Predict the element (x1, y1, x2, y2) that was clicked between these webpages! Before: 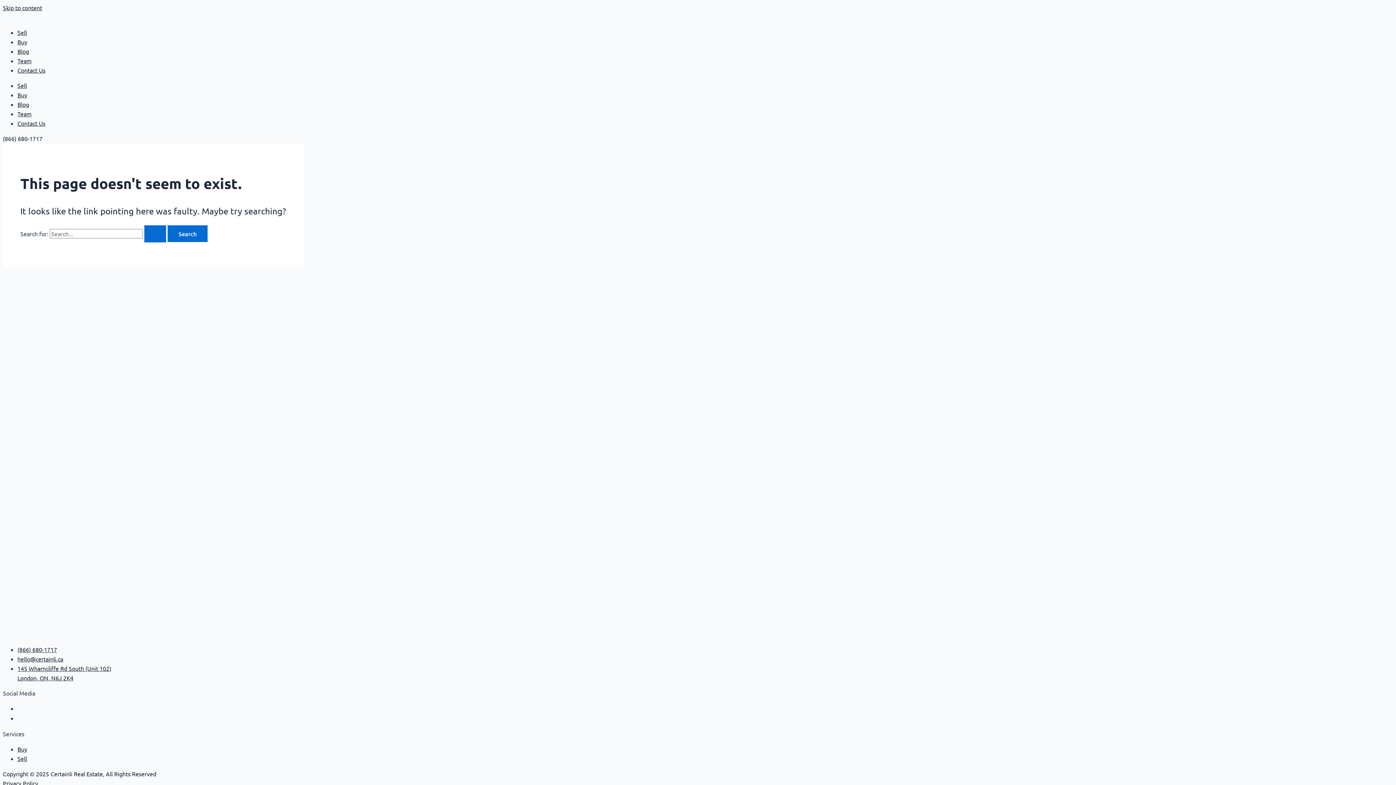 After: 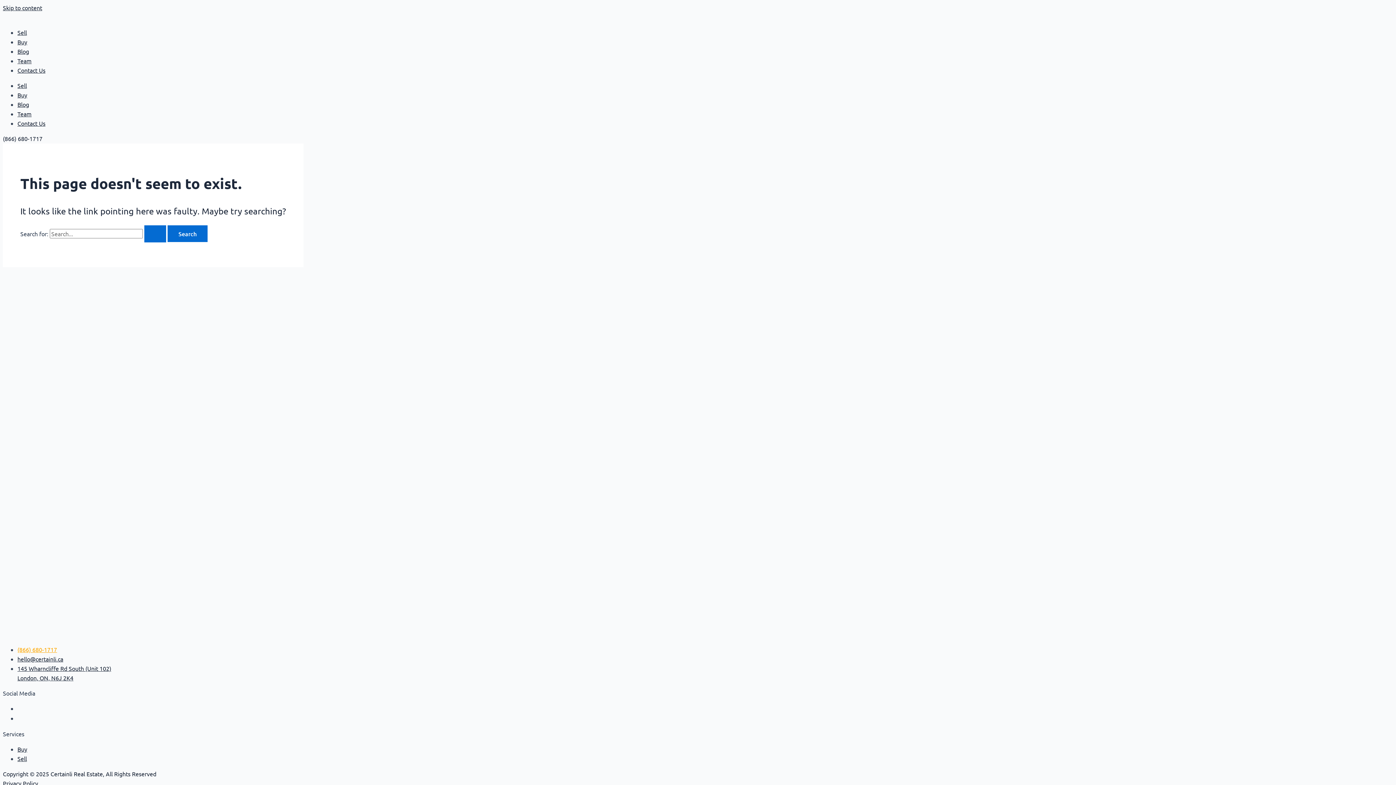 Action: label: (866) 680-1717 bbox: (17, 646, 57, 653)